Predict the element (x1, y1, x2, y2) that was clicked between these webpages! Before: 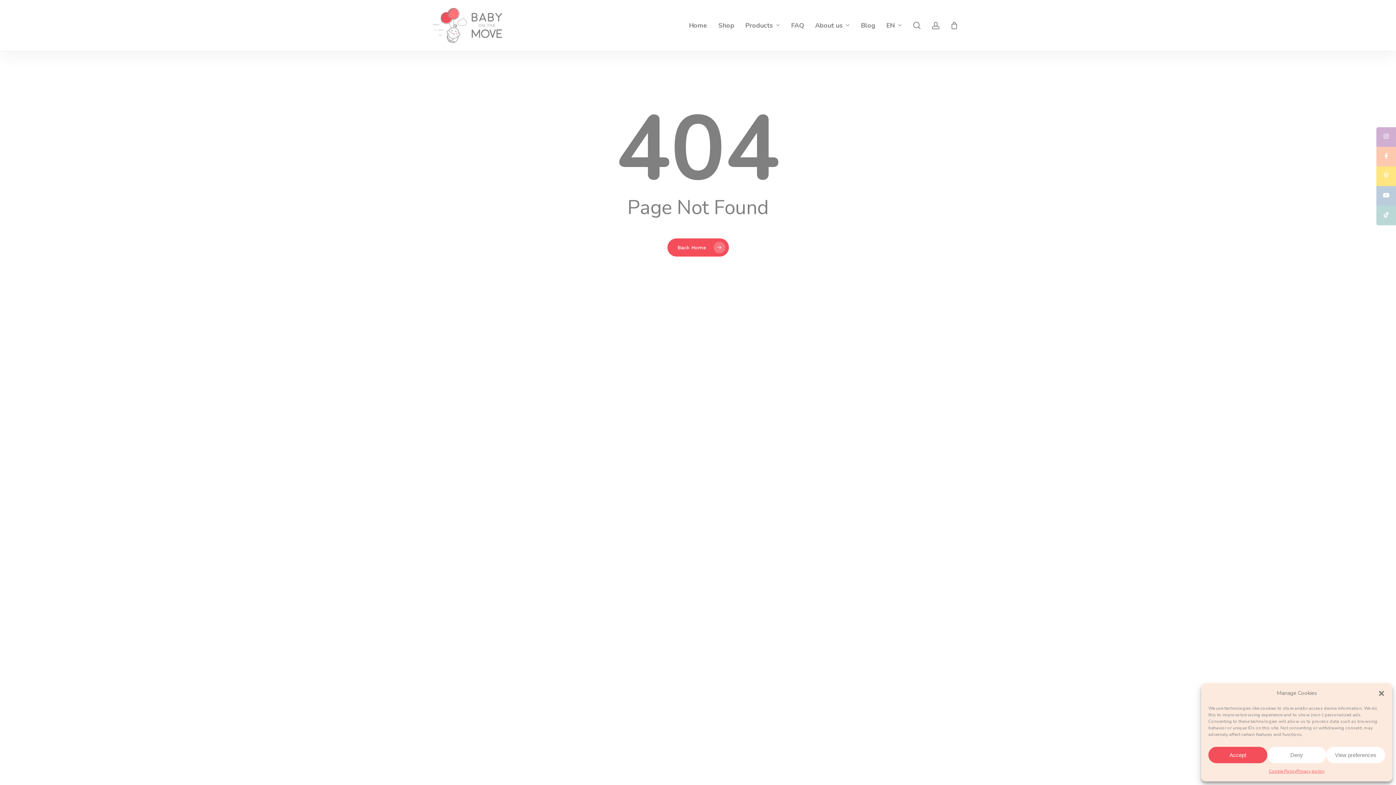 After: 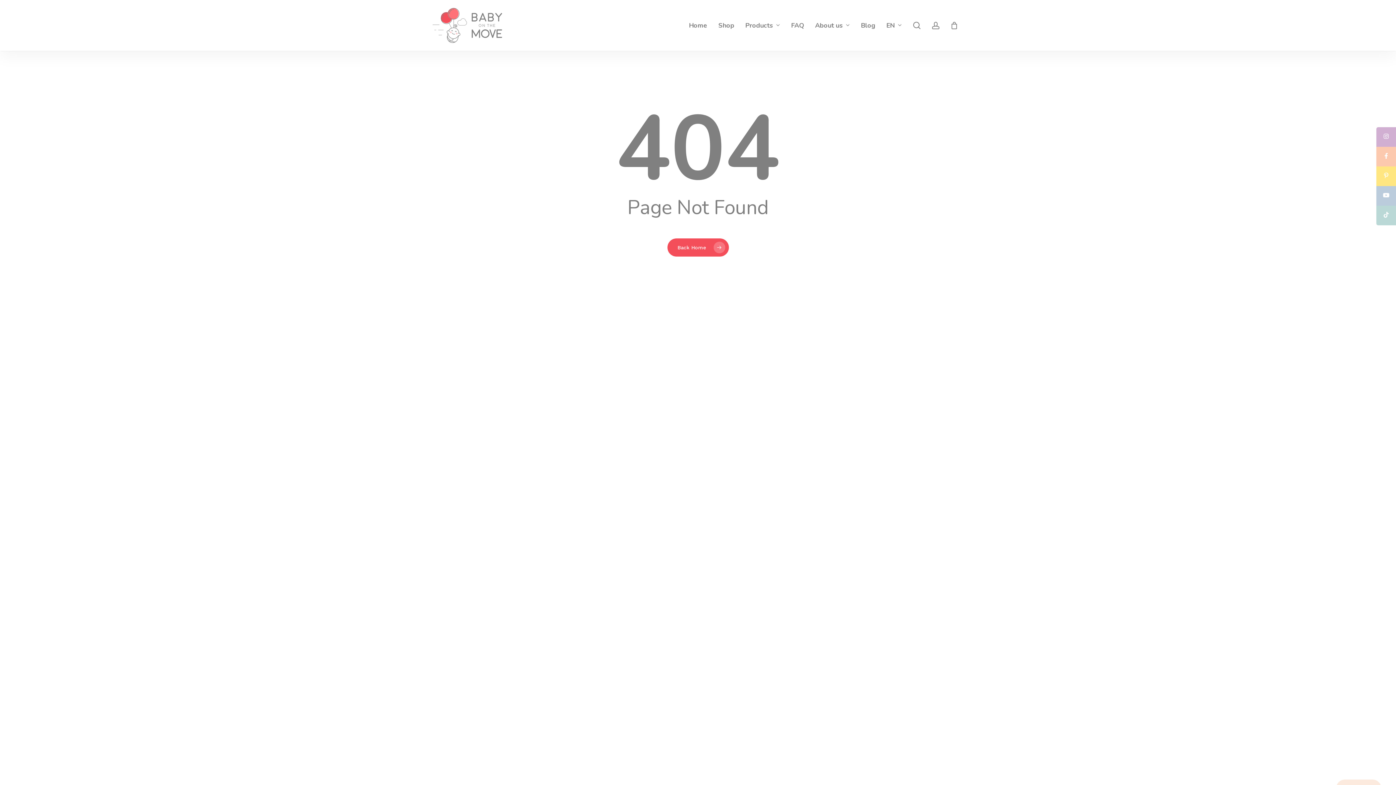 Action: label: Close dialog bbox: (1378, 690, 1385, 697)